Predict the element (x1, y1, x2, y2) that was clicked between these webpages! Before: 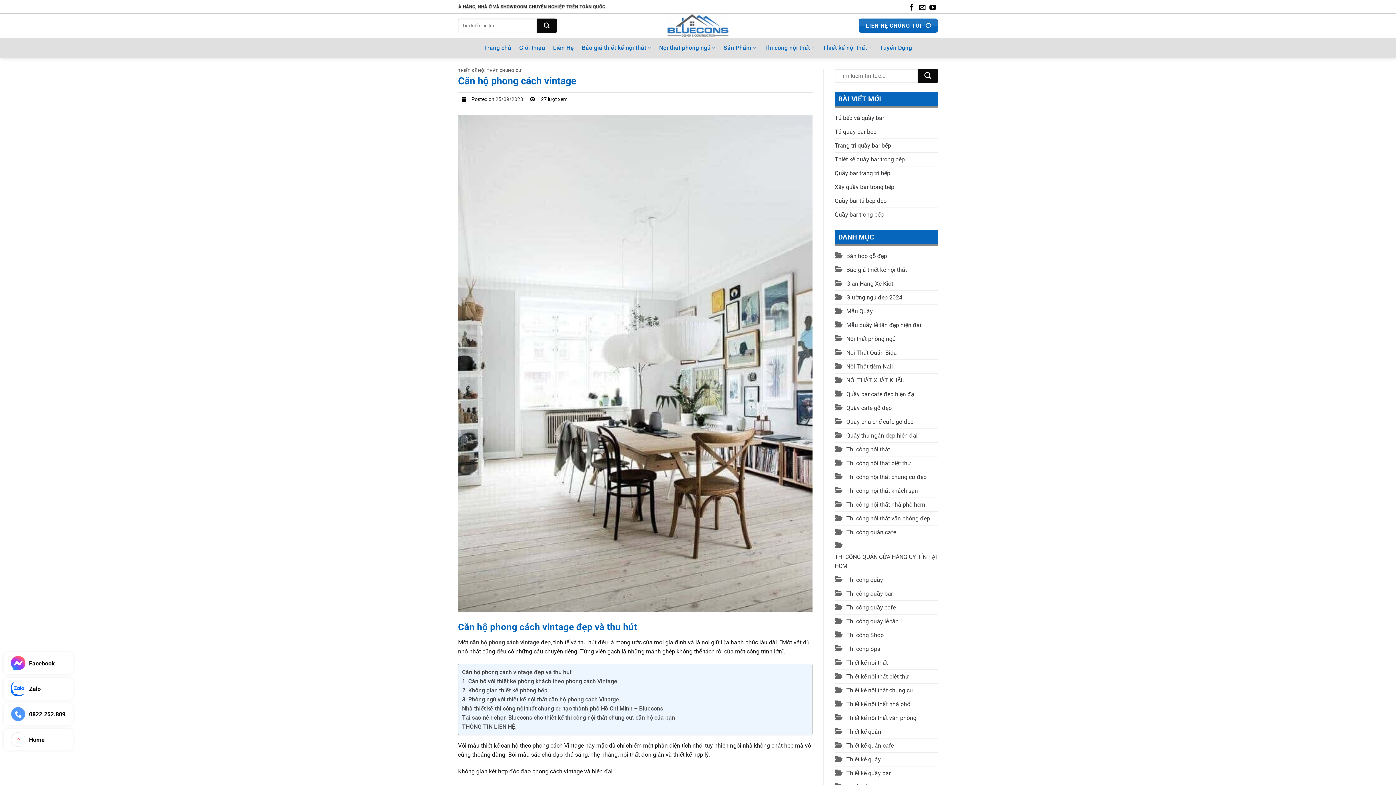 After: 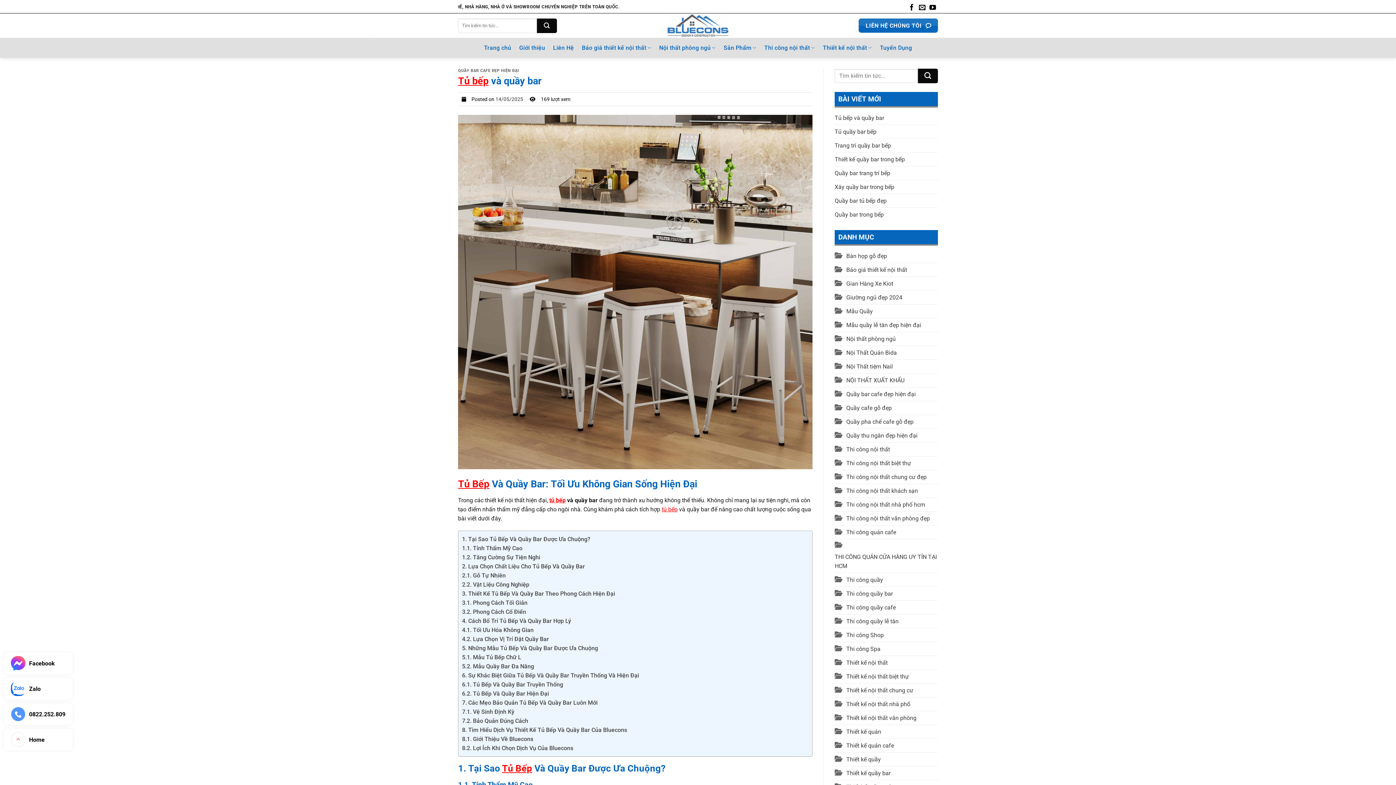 Action: label: Tủ bếp và quầy bar bbox: (834, 111, 884, 124)